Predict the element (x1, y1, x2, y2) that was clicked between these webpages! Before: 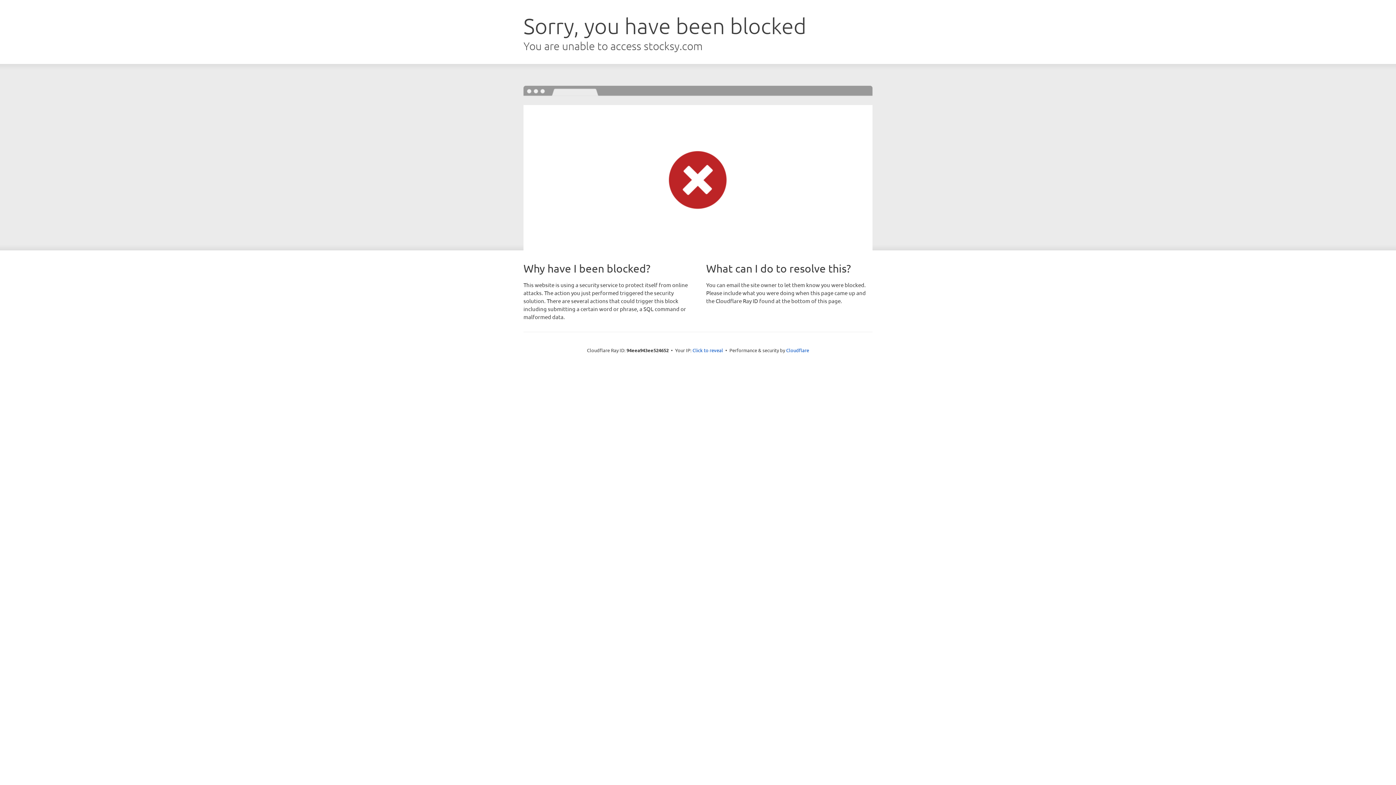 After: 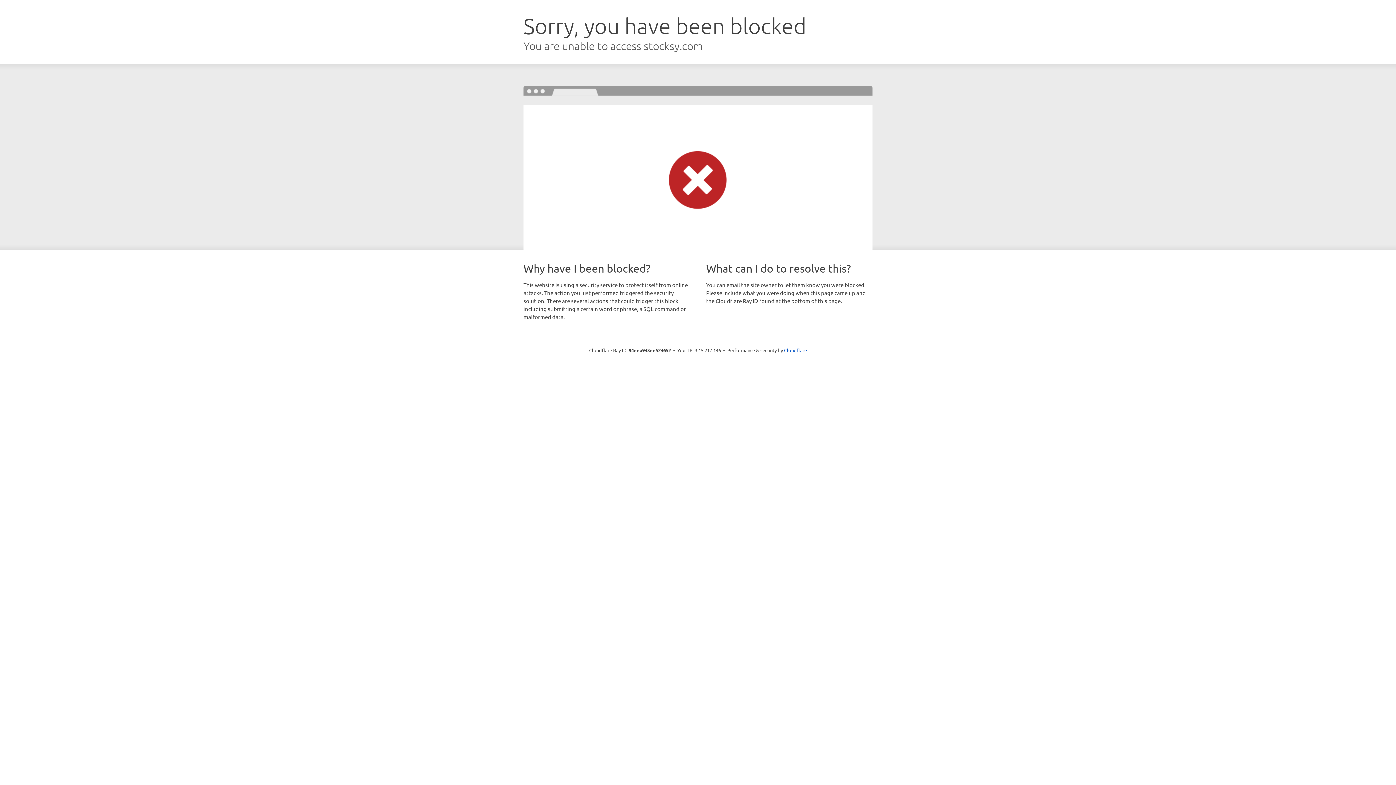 Action: bbox: (692, 346, 723, 353) label: Click to reveal